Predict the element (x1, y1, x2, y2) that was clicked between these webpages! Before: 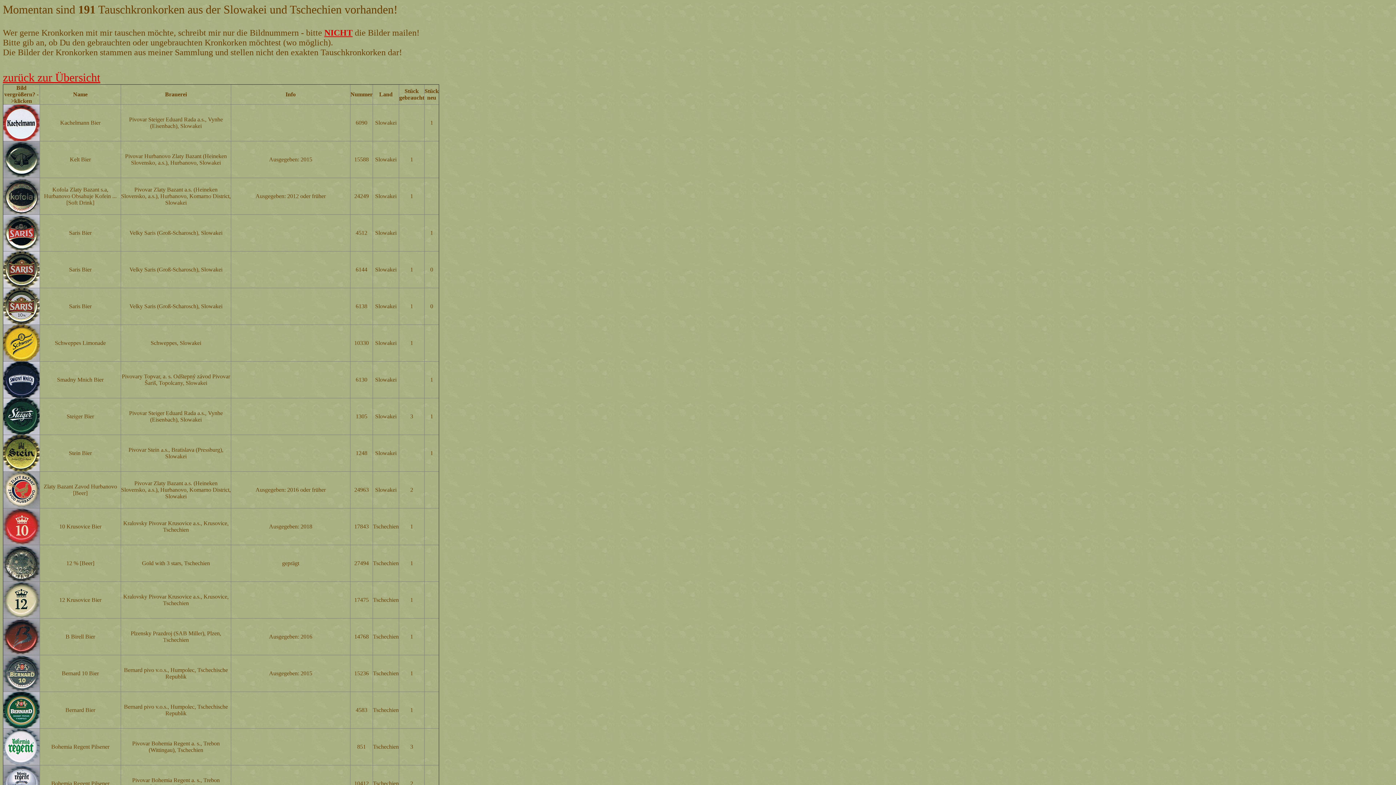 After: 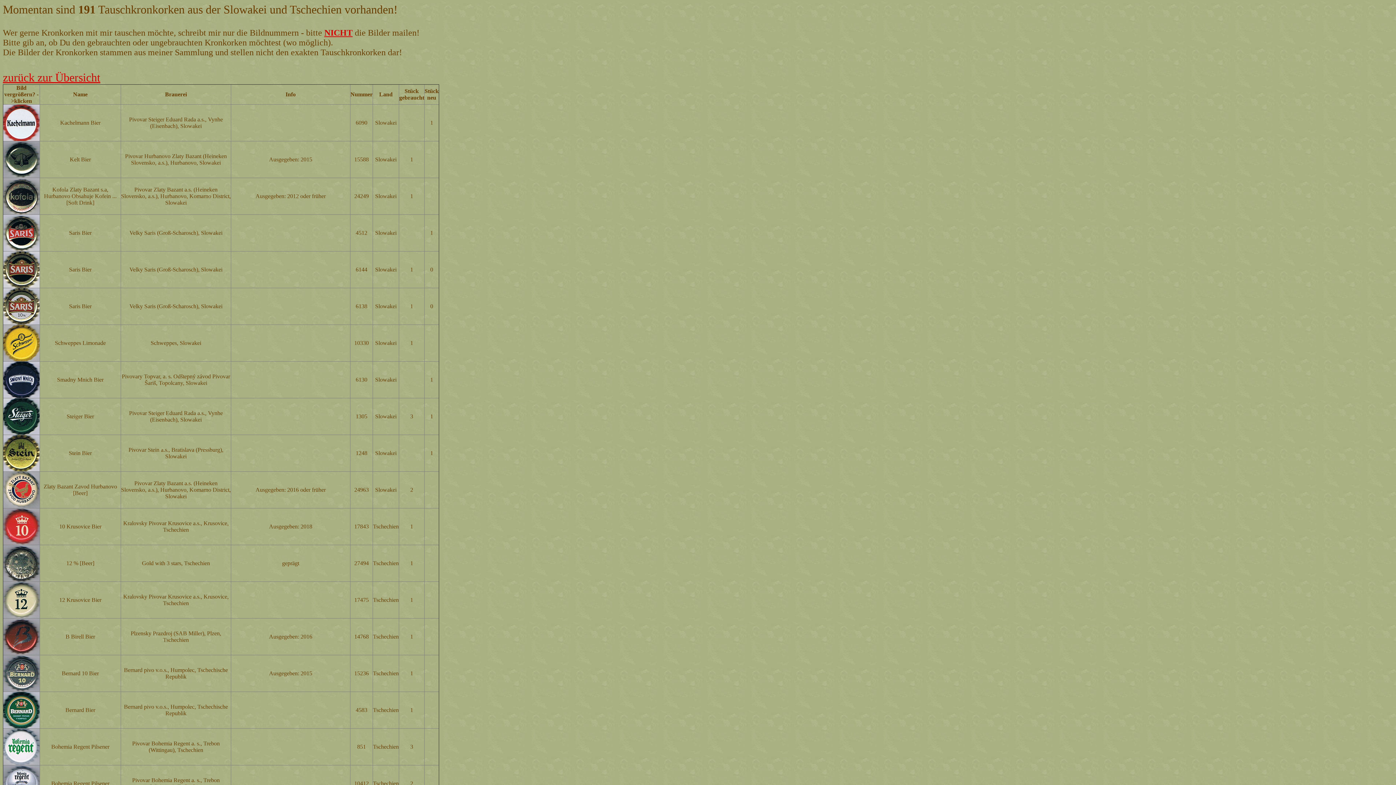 Action: bbox: (3, 760, 39, 766)